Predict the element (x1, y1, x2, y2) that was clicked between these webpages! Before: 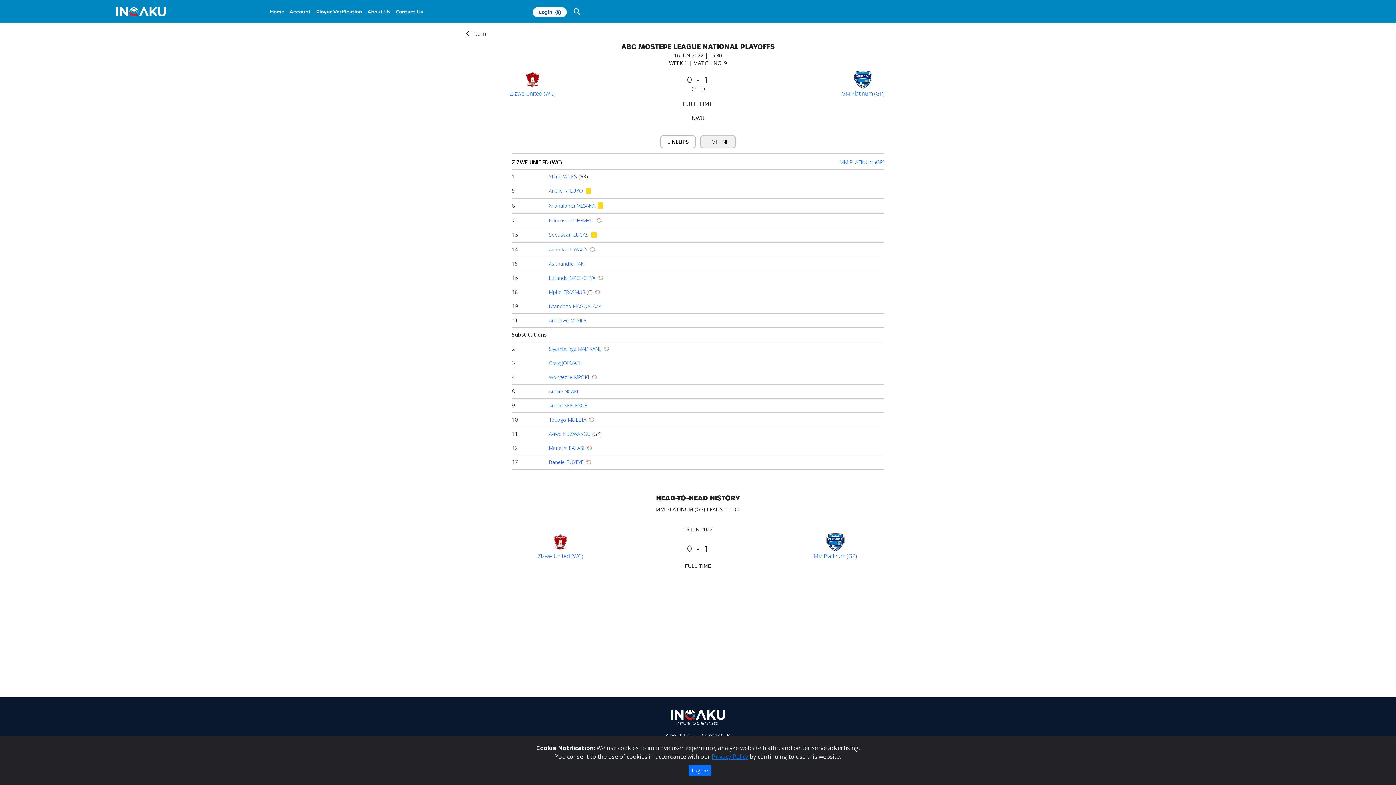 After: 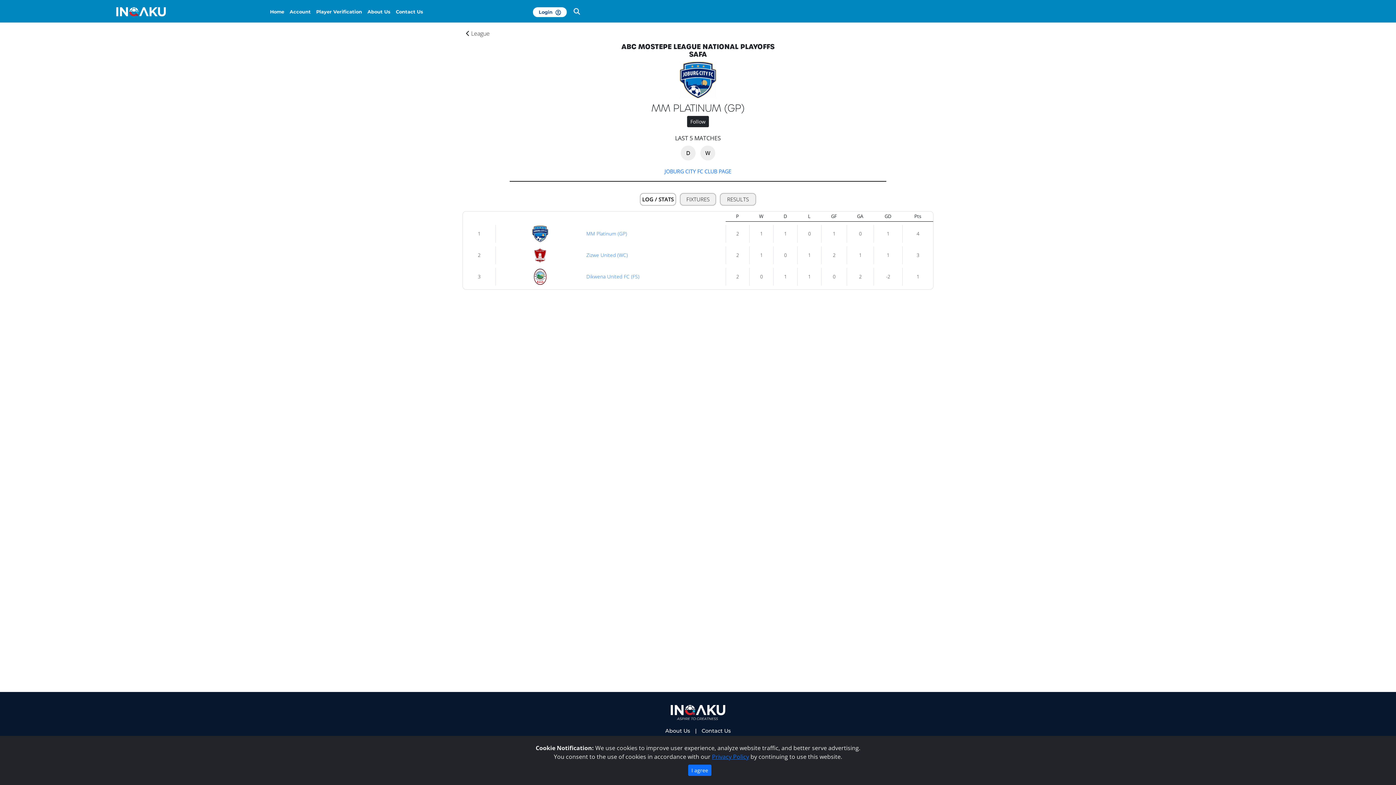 Action: bbox: (776, 552, 894, 560) label: MM Platinum (GP)